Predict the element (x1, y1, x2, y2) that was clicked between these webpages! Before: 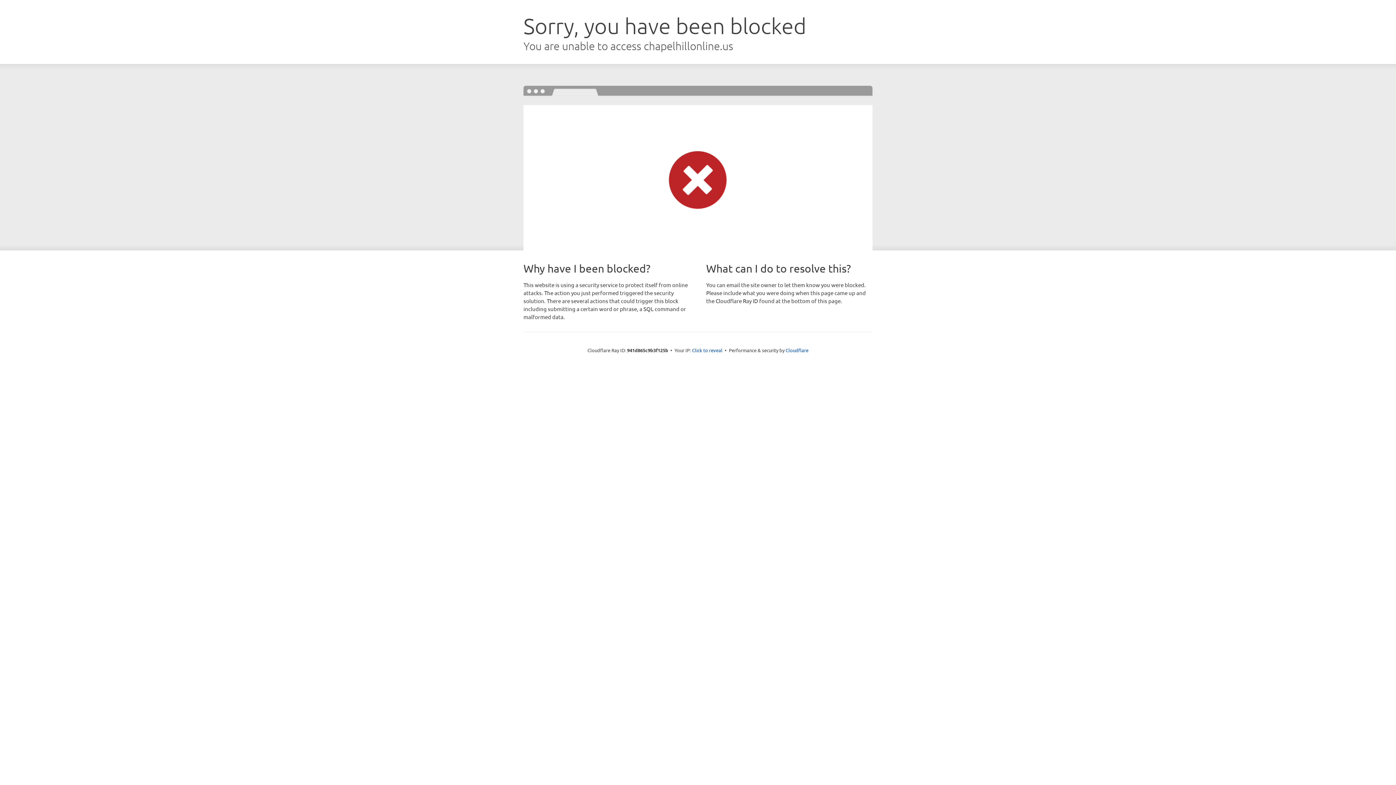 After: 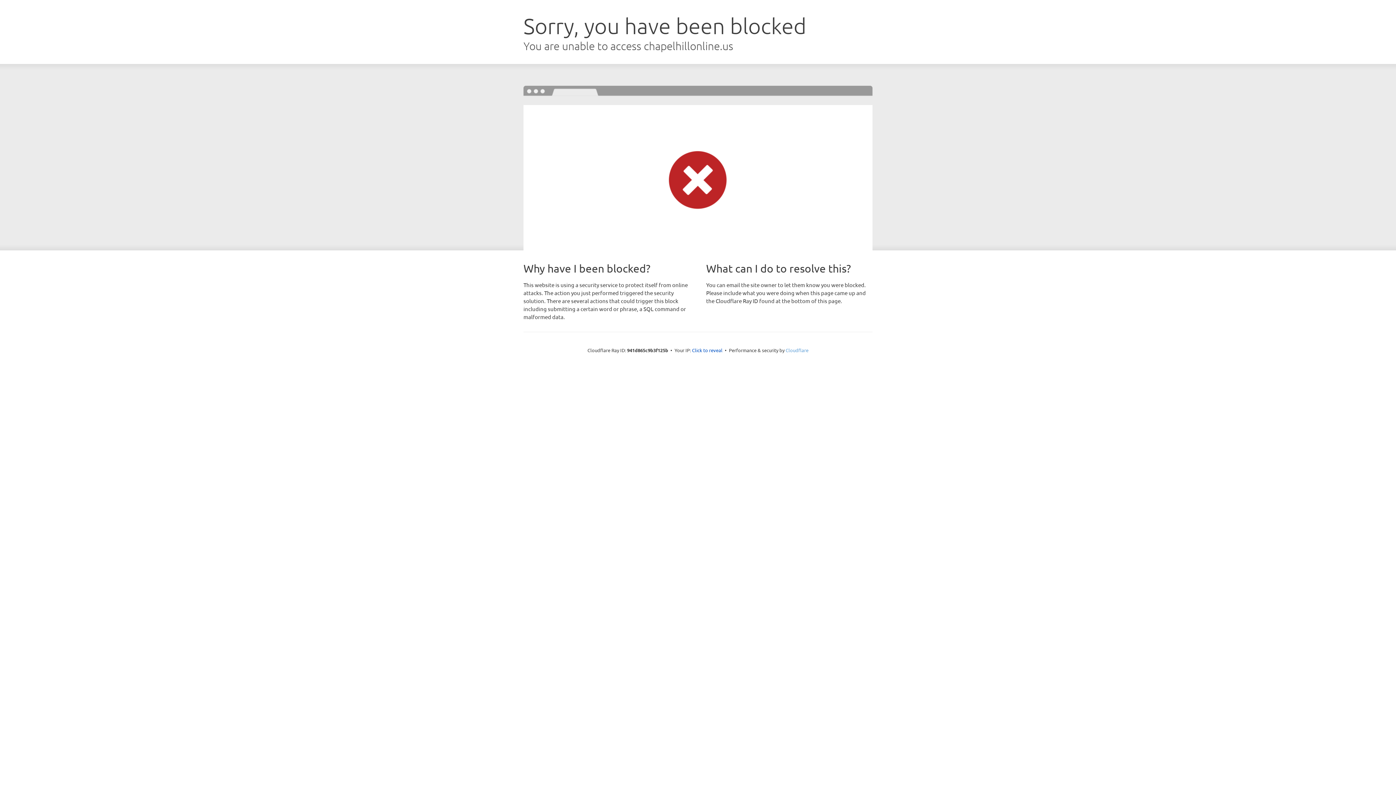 Action: label: Cloudflare bbox: (785, 347, 808, 353)